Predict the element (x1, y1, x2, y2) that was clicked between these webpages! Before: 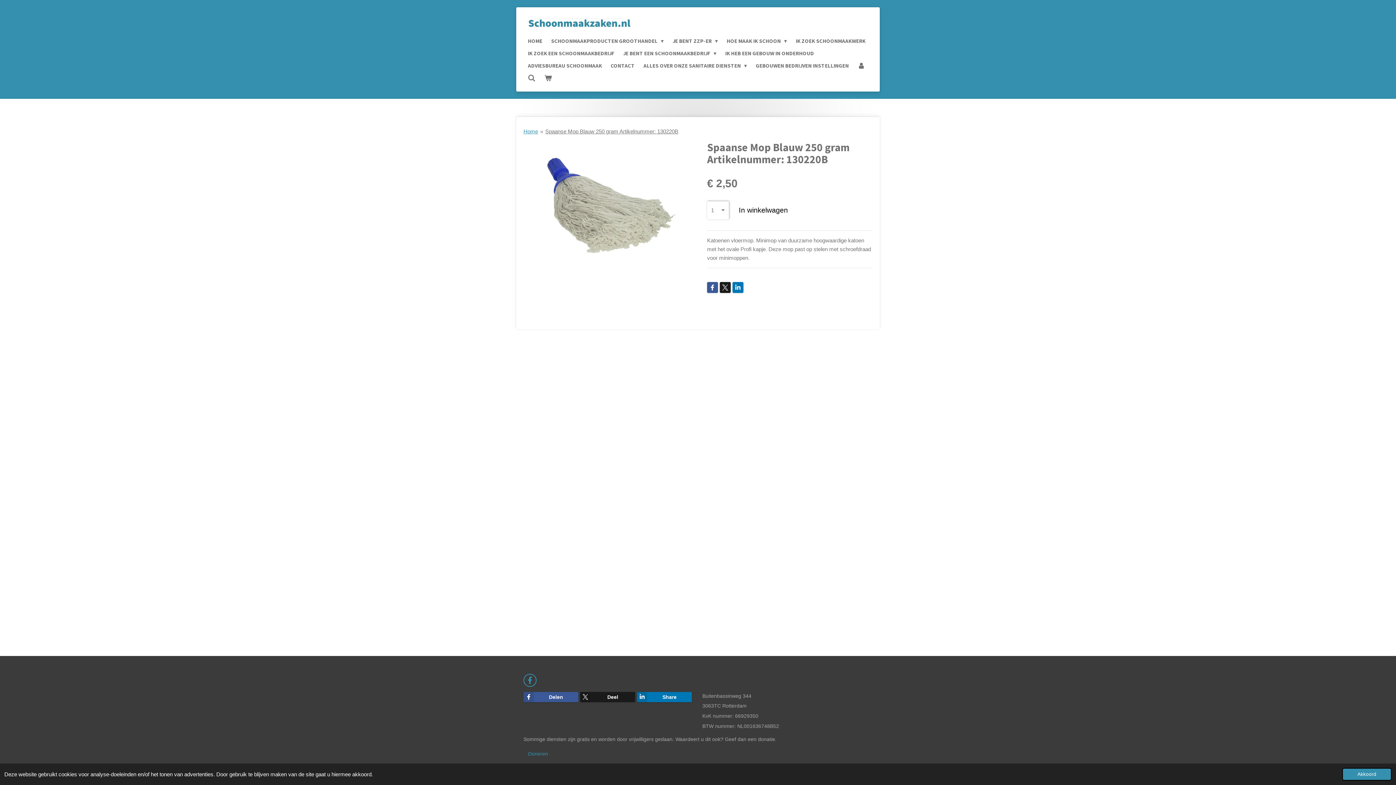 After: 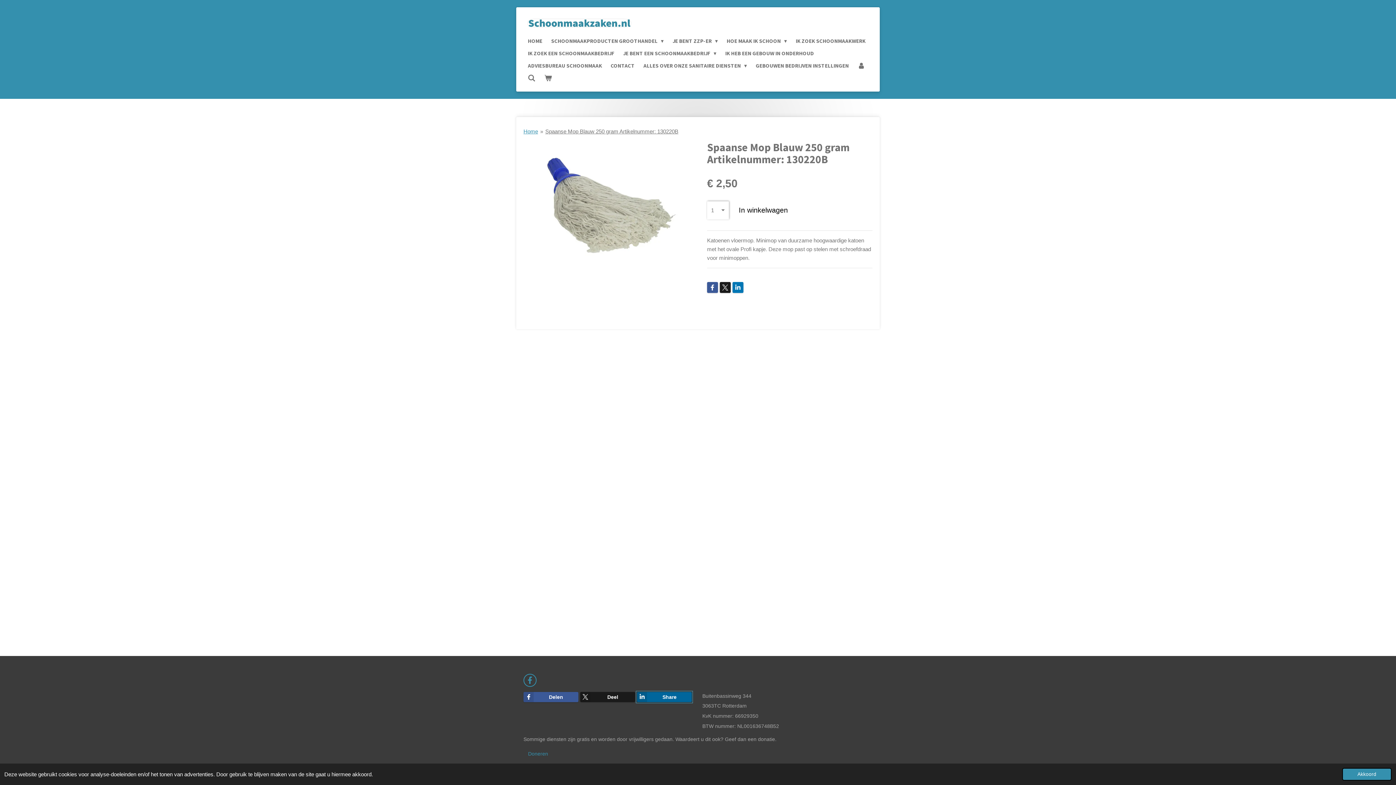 Action: label: Share bbox: (637, 692, 692, 702)